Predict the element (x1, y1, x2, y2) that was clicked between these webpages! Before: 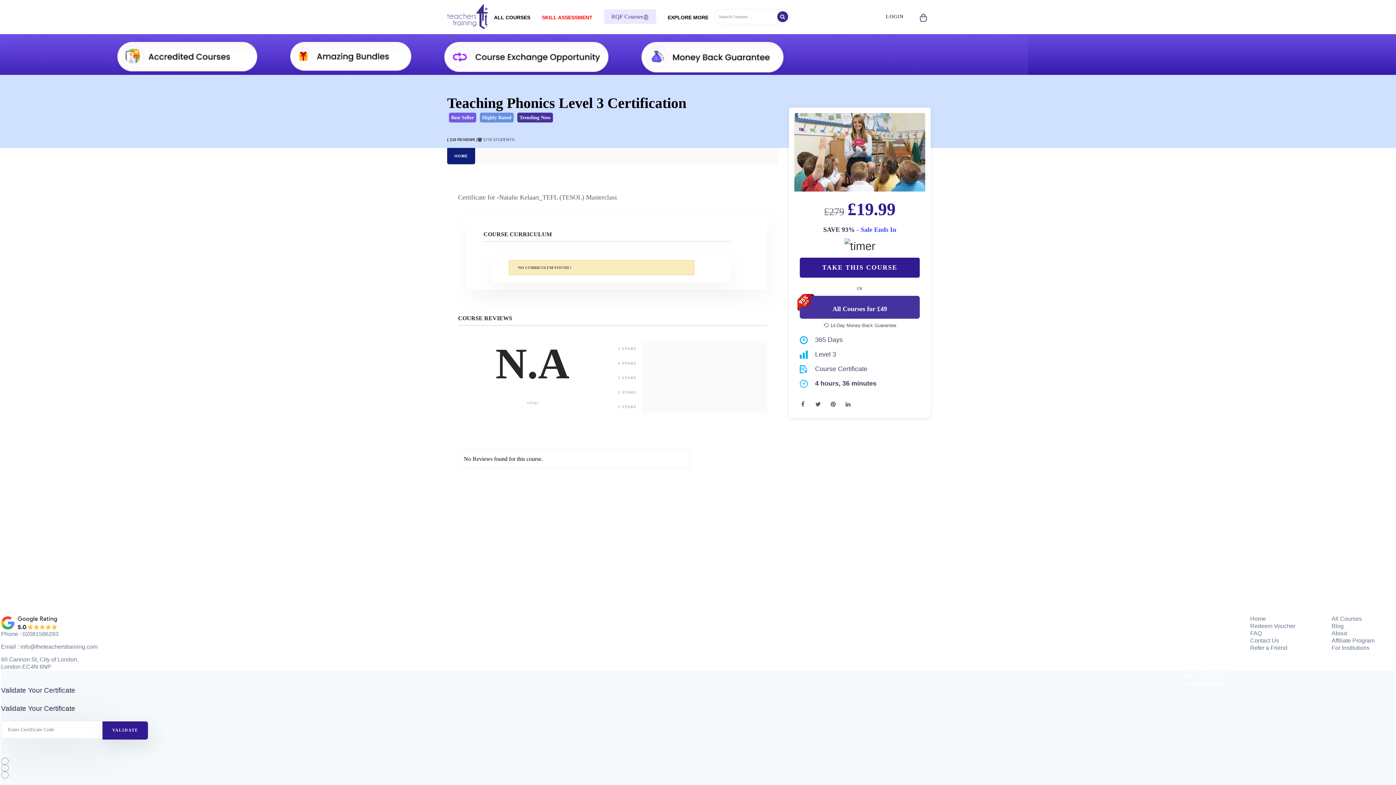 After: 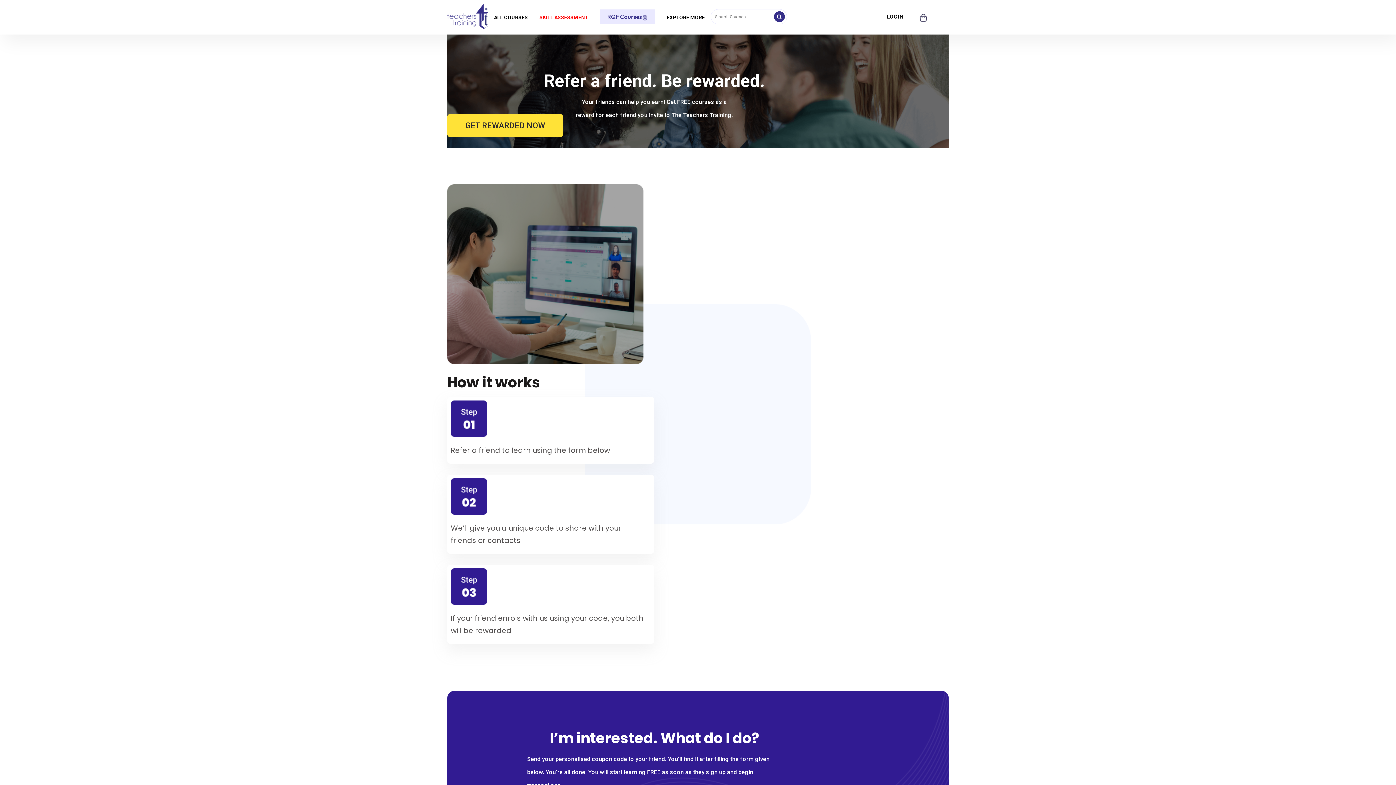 Action: label: Refer a Friend bbox: (1181, 673, 1223, 680)